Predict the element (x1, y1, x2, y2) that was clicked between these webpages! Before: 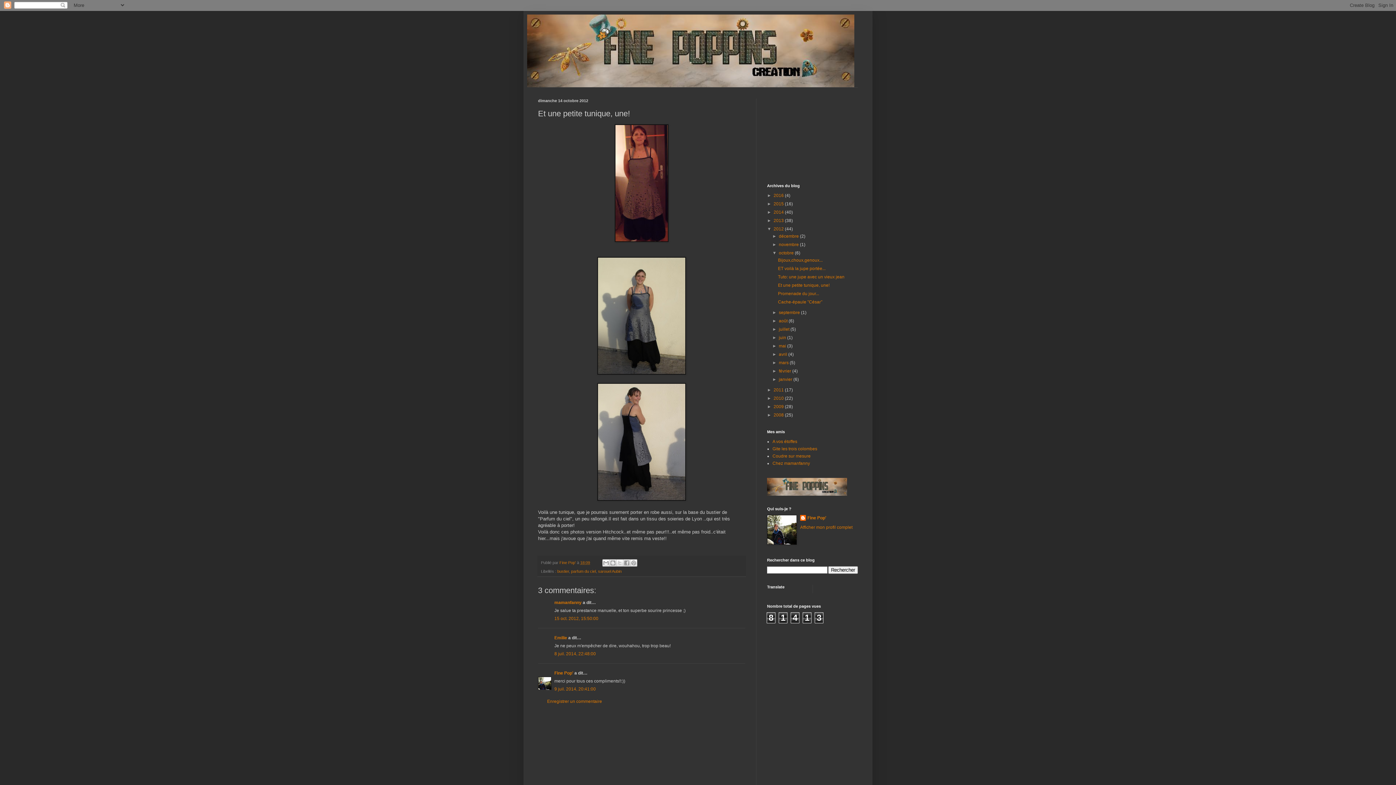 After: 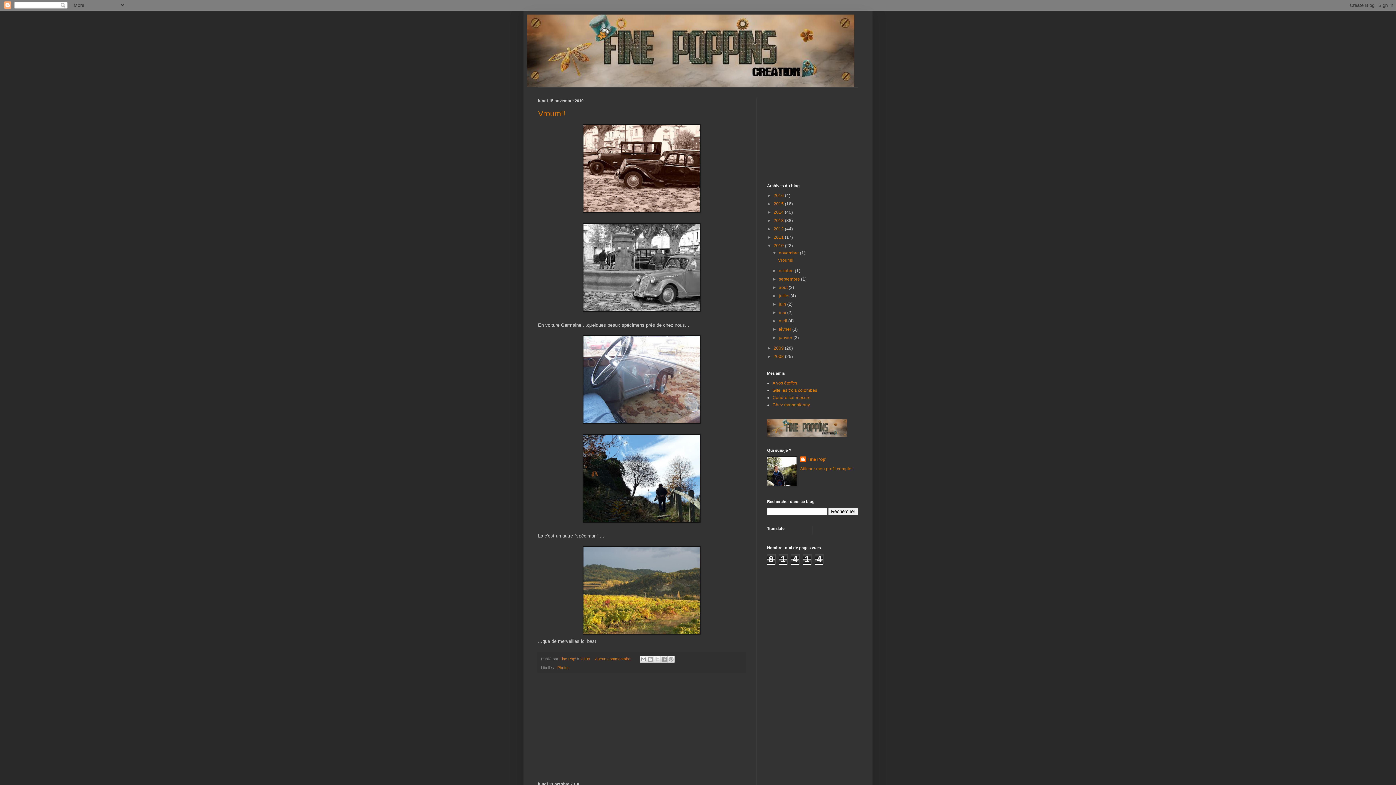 Action: label: 2010  bbox: (773, 396, 785, 401)